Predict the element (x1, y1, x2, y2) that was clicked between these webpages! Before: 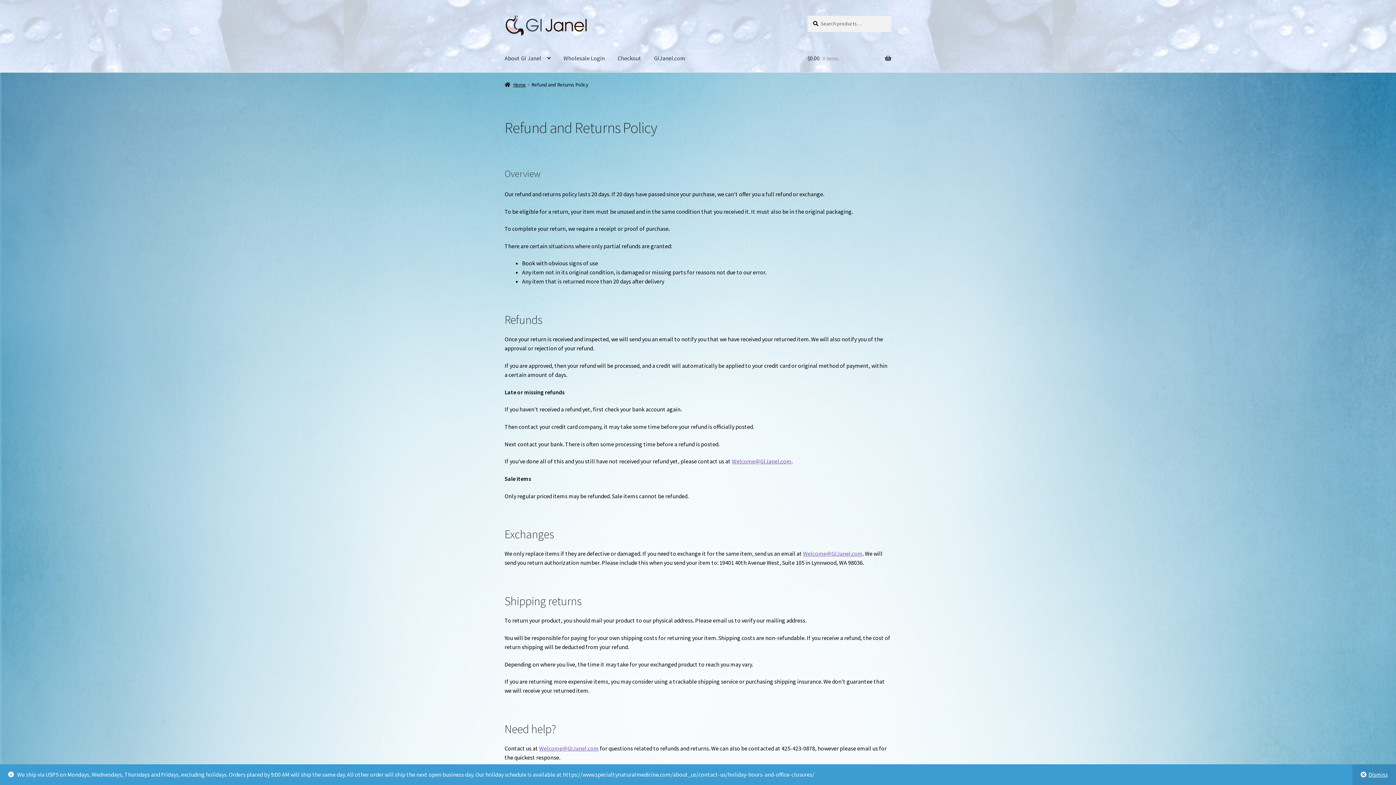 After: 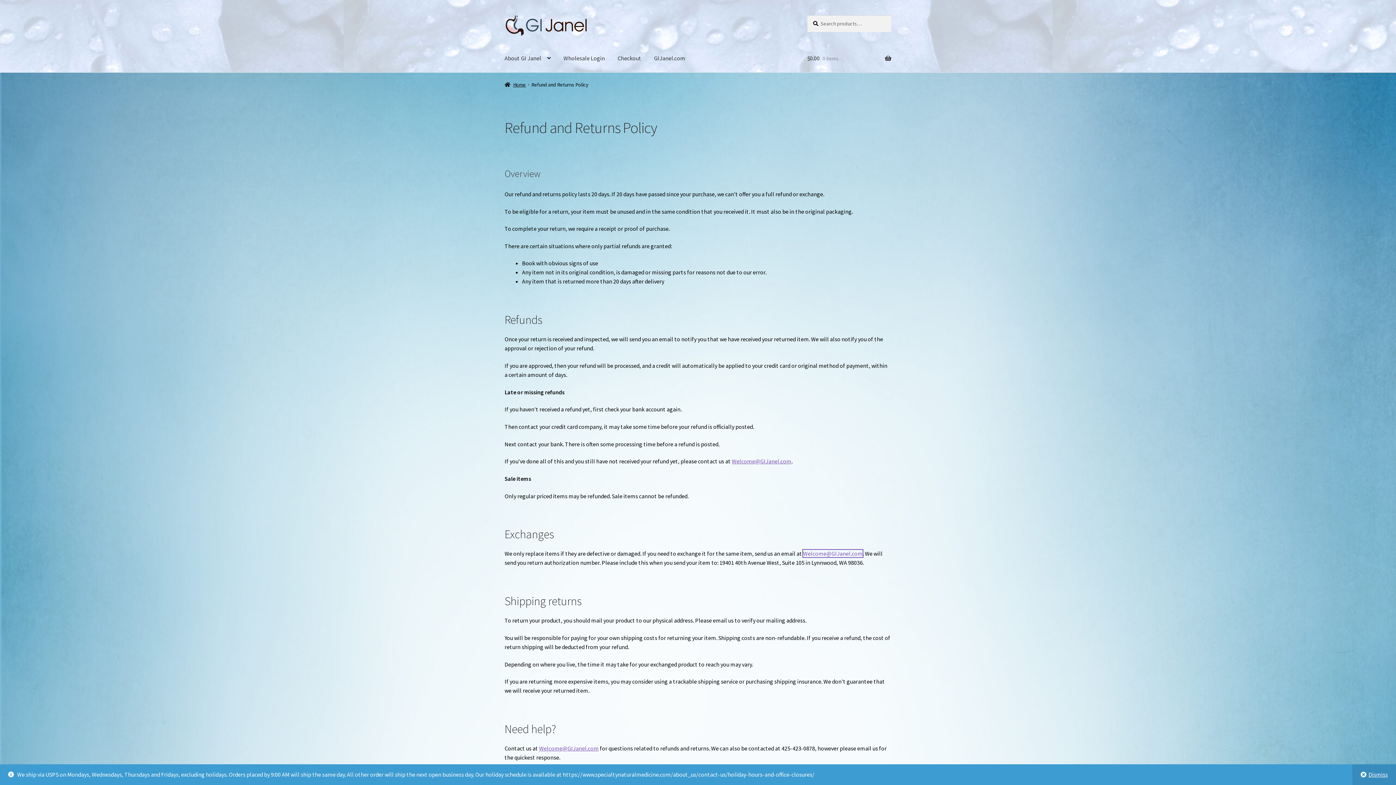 Action: label: Welcome@GIJanel.com bbox: (803, 550, 862, 557)